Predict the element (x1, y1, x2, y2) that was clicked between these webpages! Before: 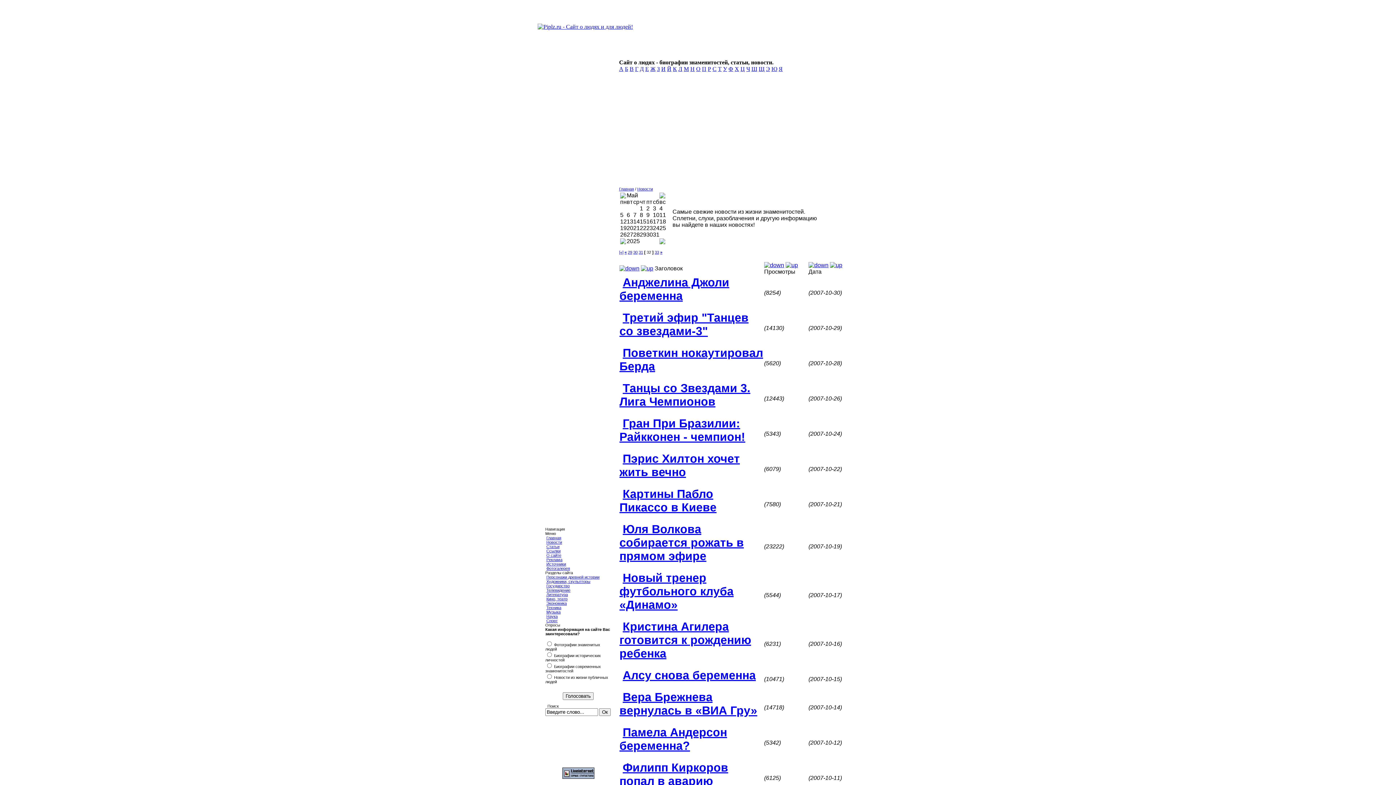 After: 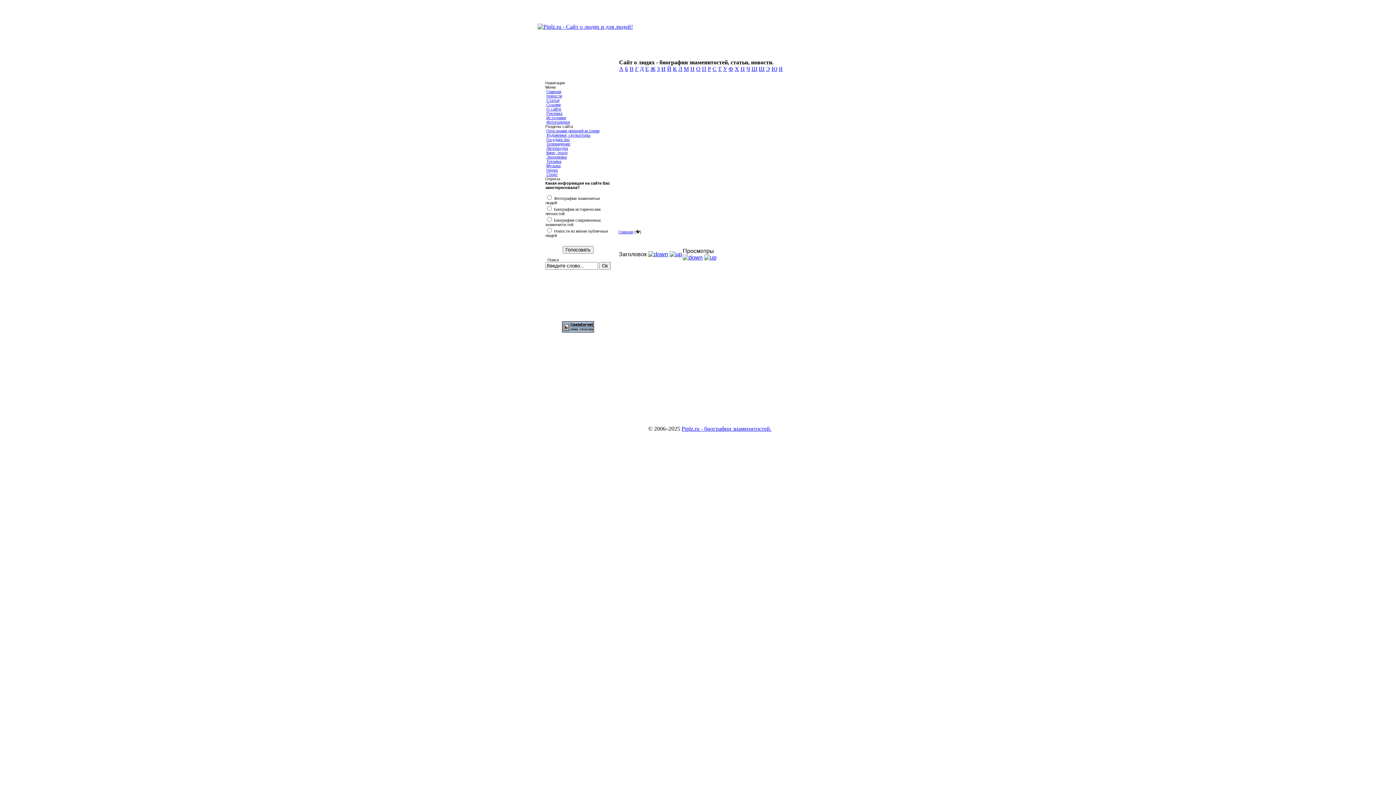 Action: label: А bbox: (619, 65, 623, 72)